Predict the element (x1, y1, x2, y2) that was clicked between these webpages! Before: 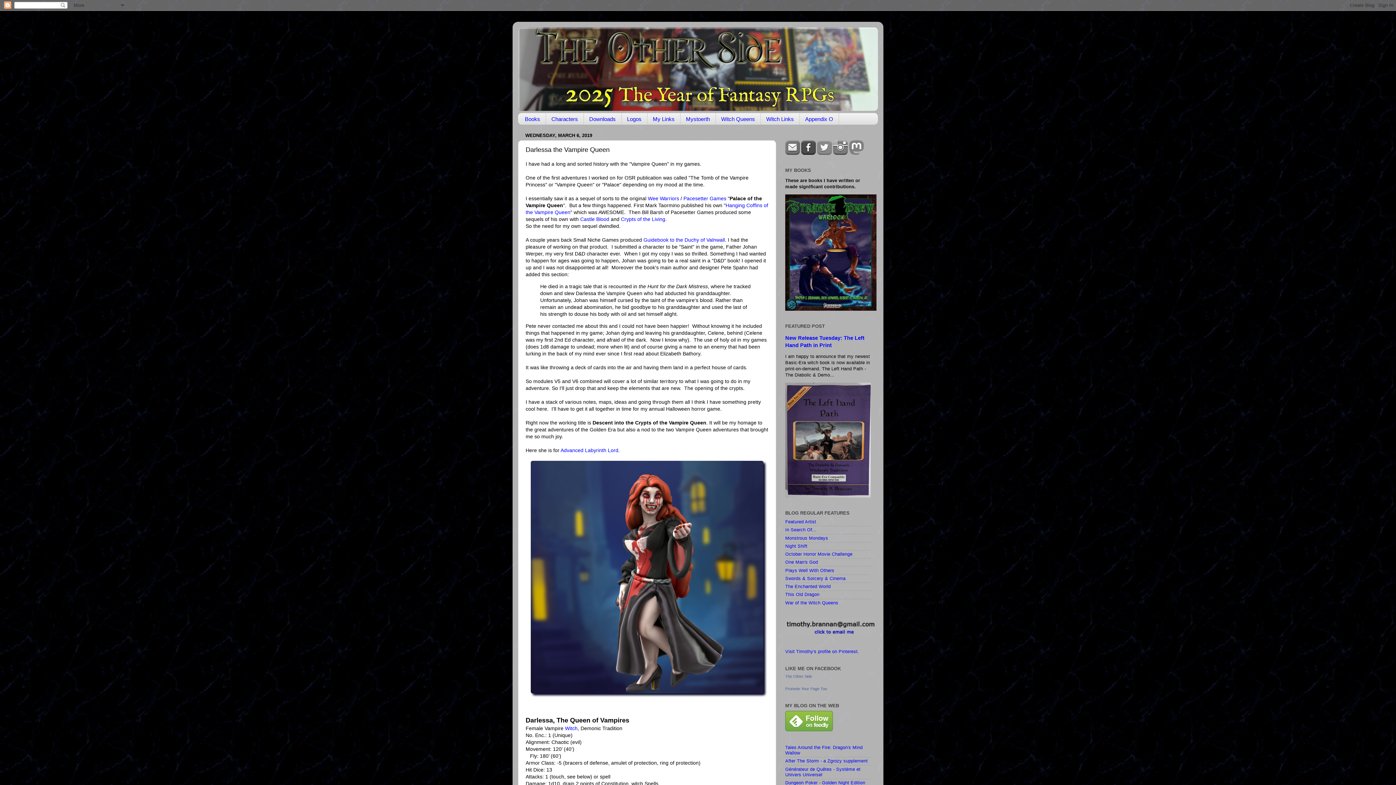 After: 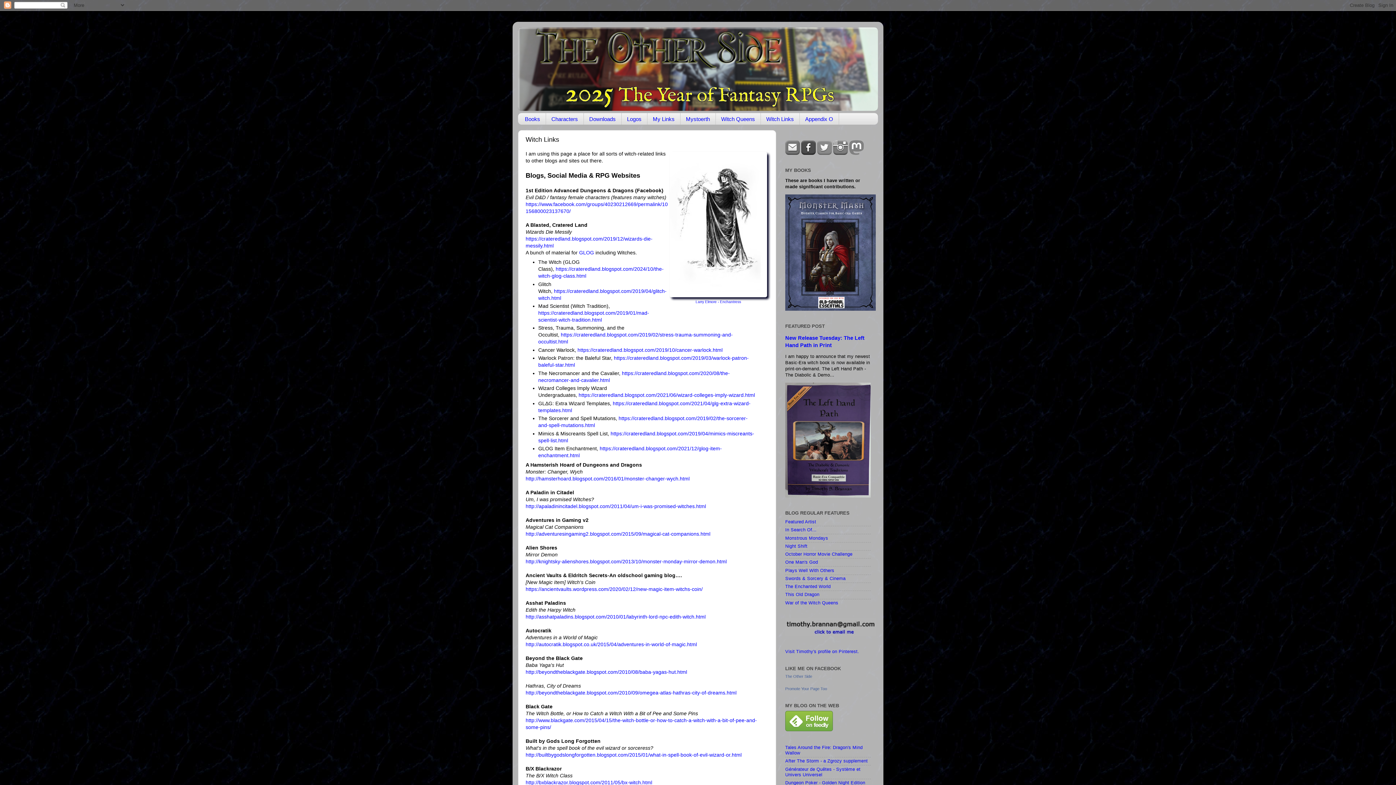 Action: bbox: (761, 113, 799, 124) label: Witch Links